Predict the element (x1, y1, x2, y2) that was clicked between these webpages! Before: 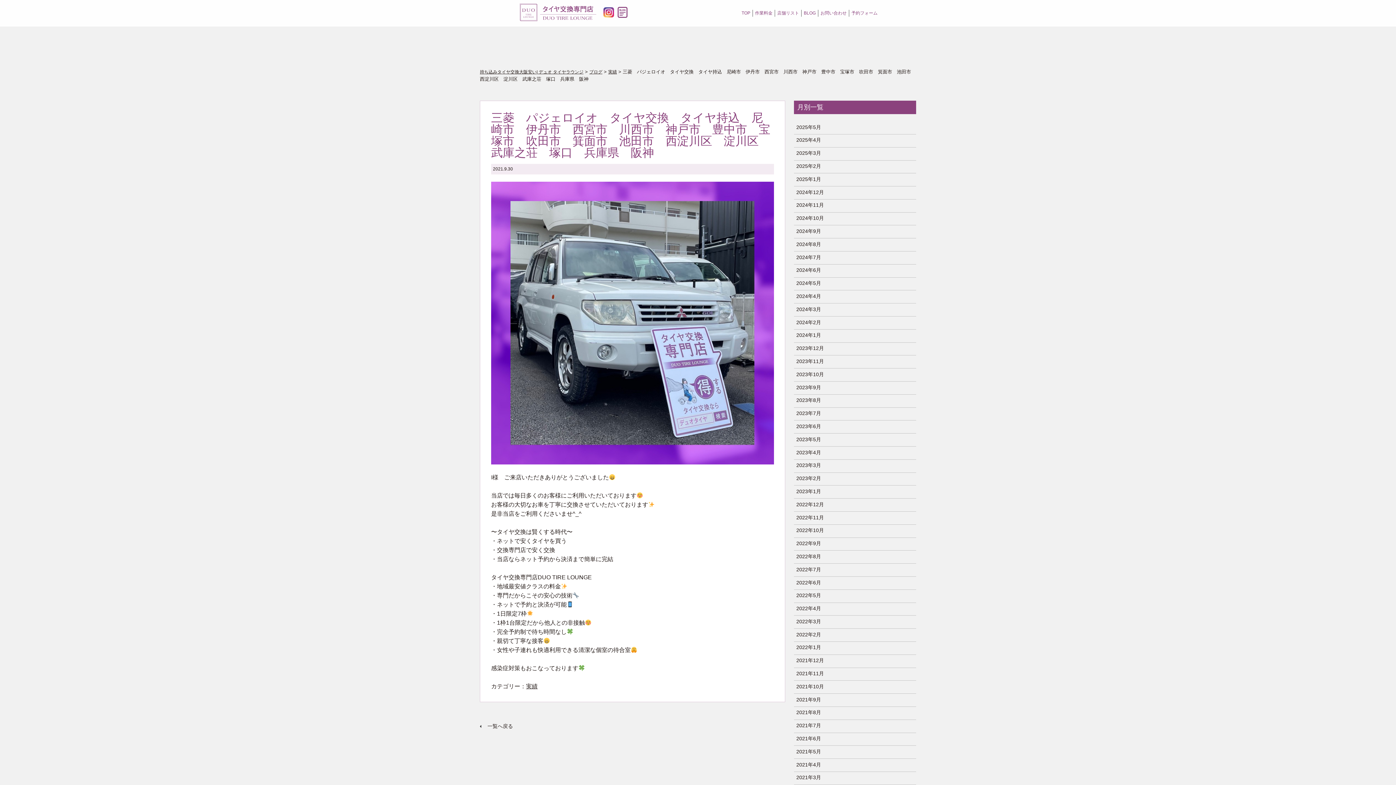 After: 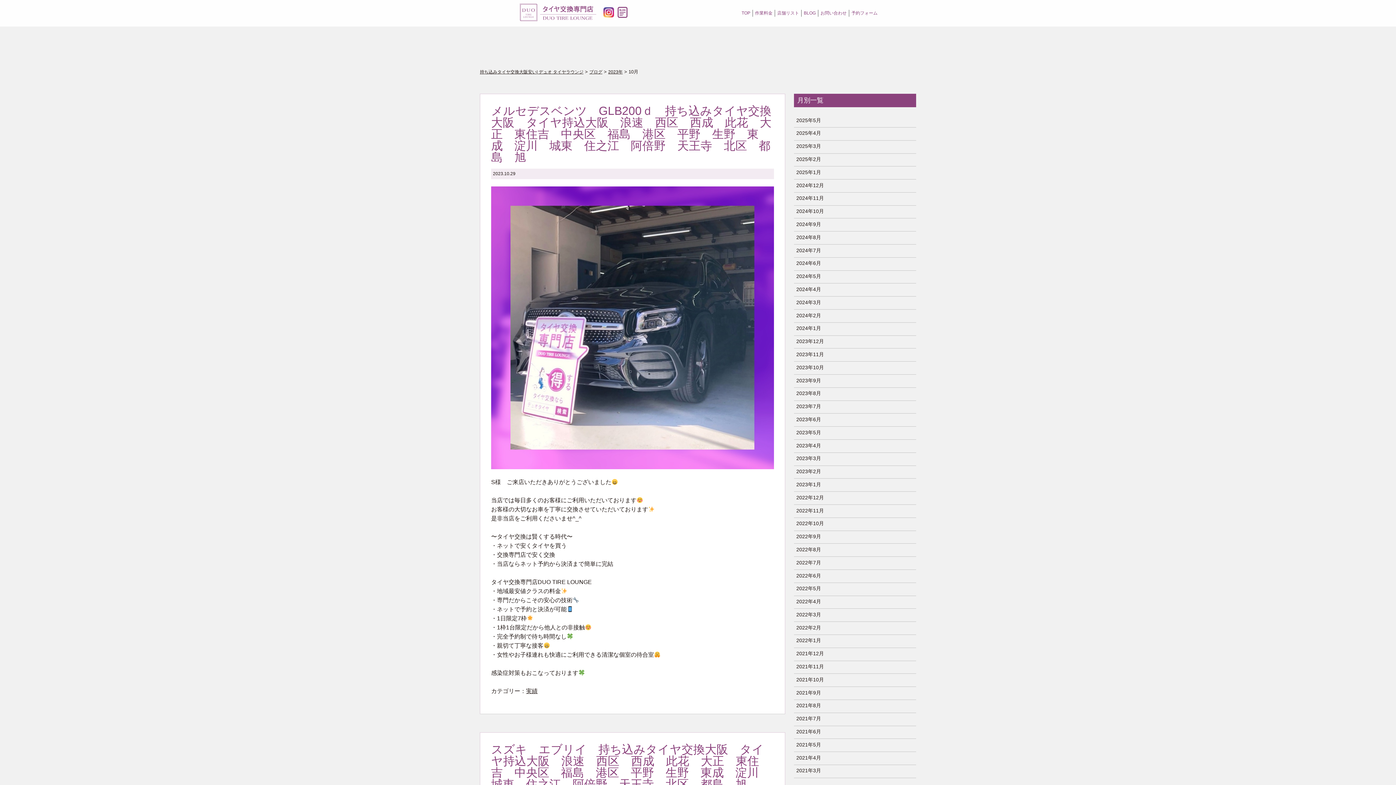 Action: bbox: (796, 371, 914, 379) label: 2023年10月